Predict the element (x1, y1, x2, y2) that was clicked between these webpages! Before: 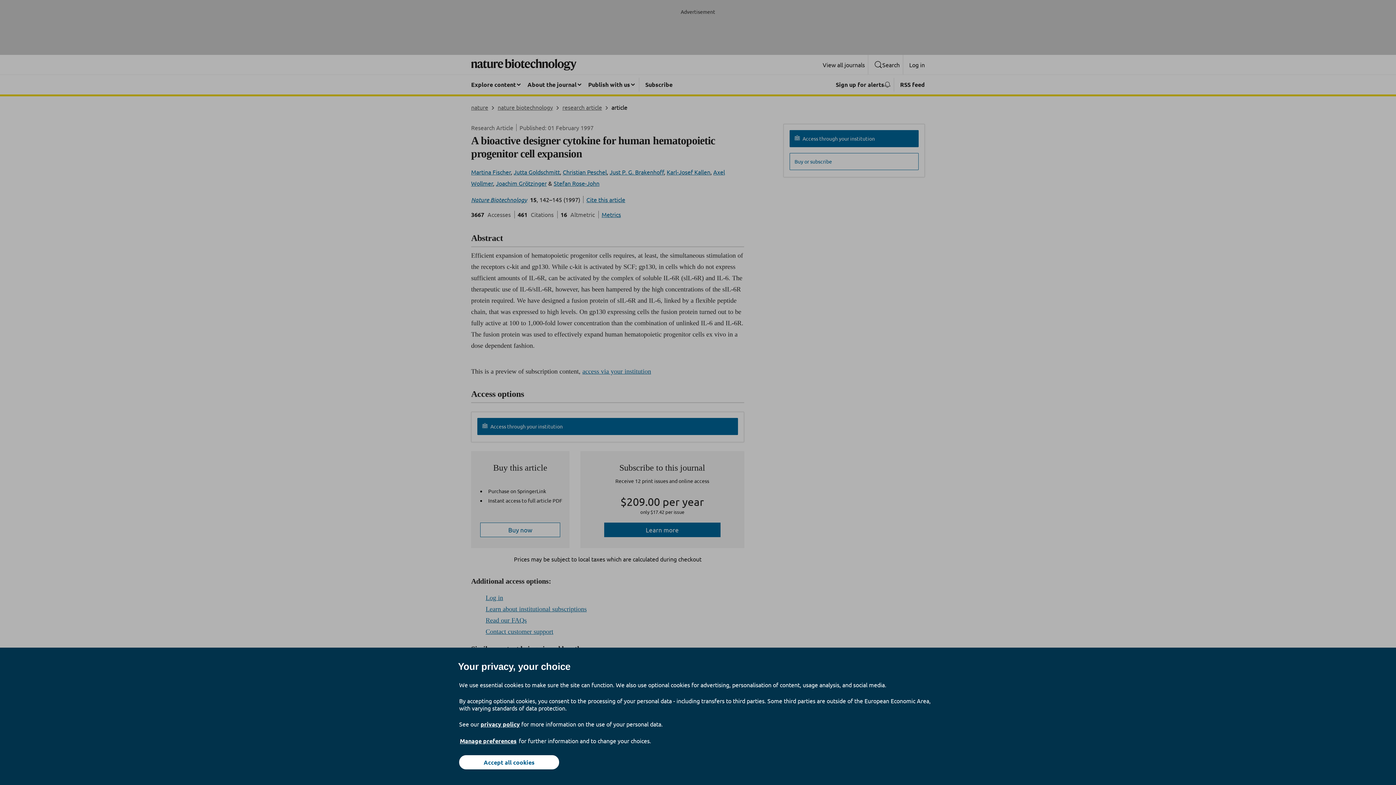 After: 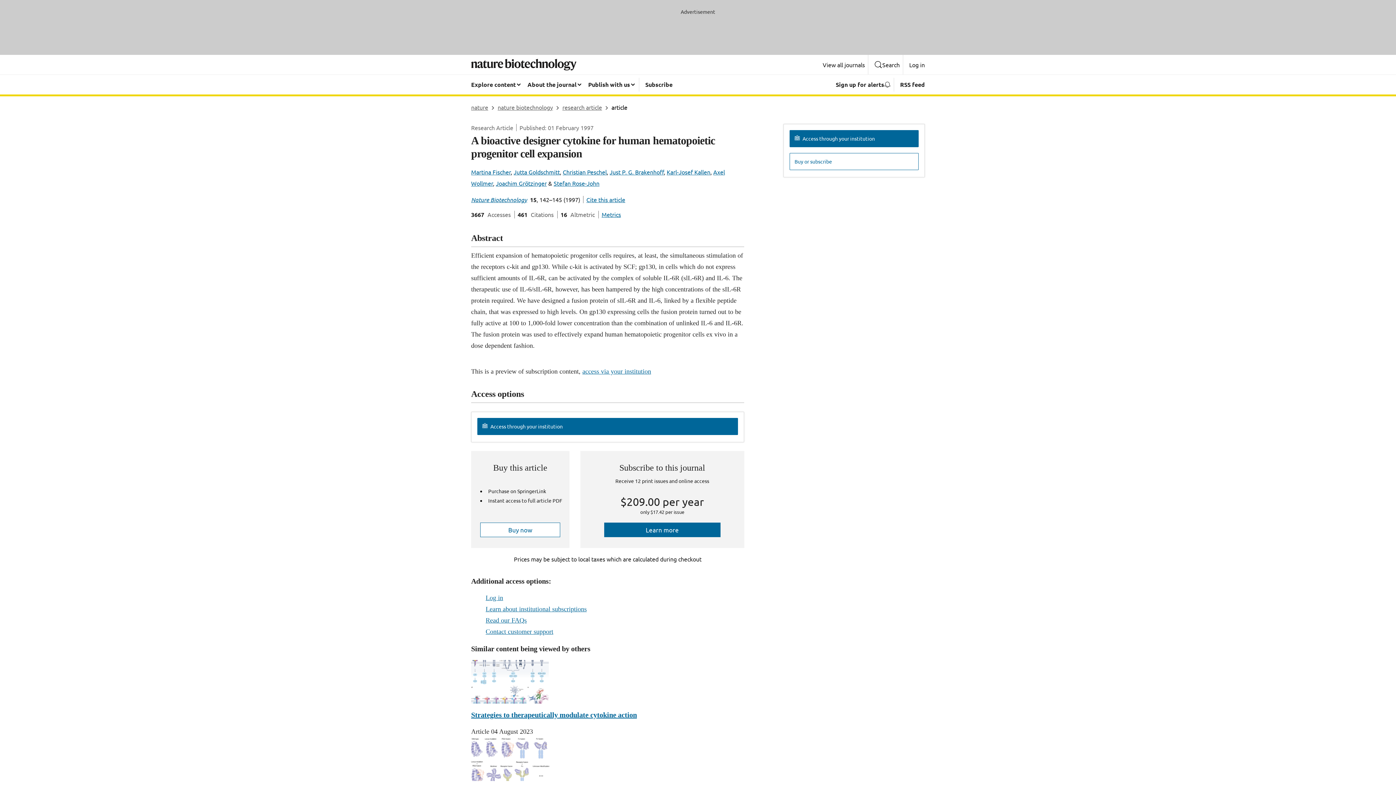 Action: bbox: (459, 755, 559, 769) label: Accept all cookies